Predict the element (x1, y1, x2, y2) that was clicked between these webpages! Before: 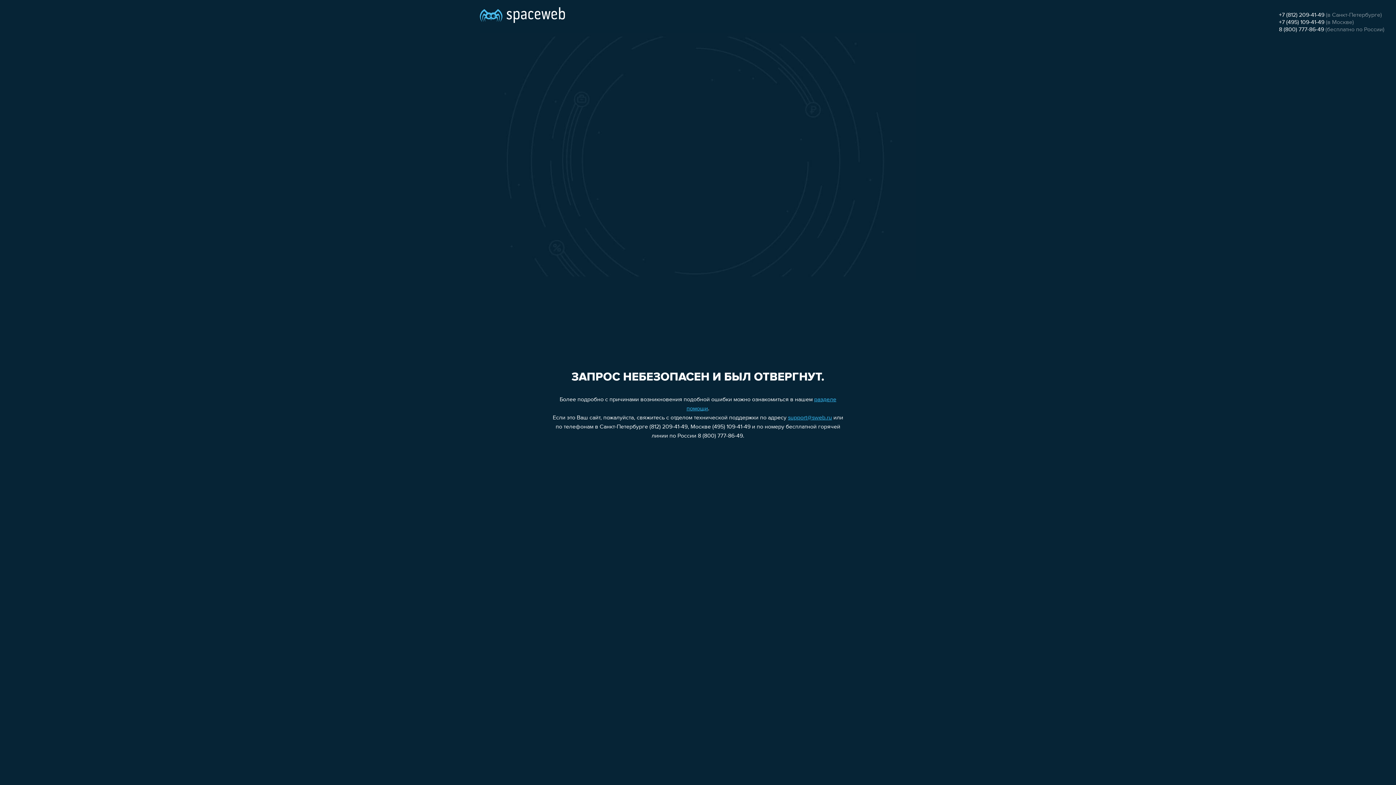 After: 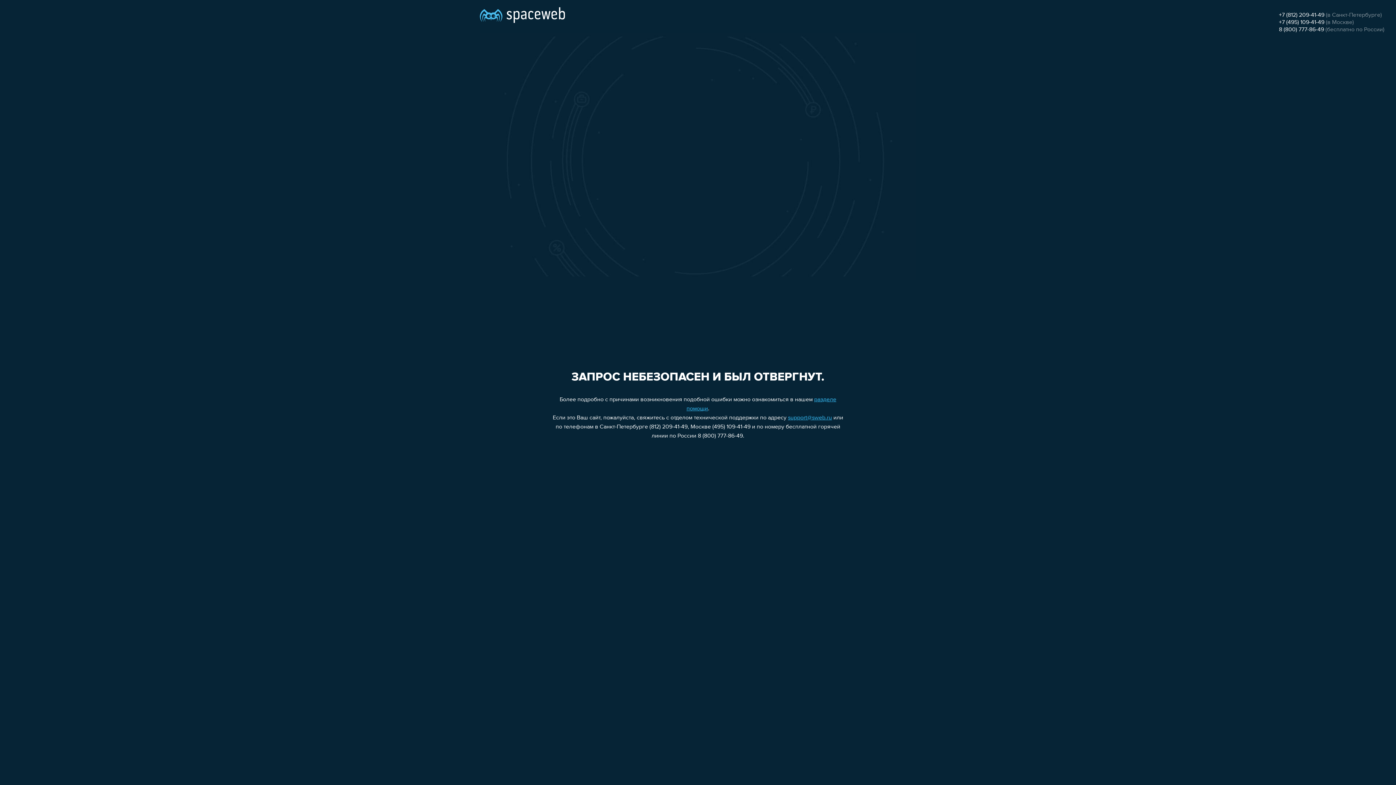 Action: bbox: (1279, 19, 1324, 25) label: +7 (495) 109-41-49